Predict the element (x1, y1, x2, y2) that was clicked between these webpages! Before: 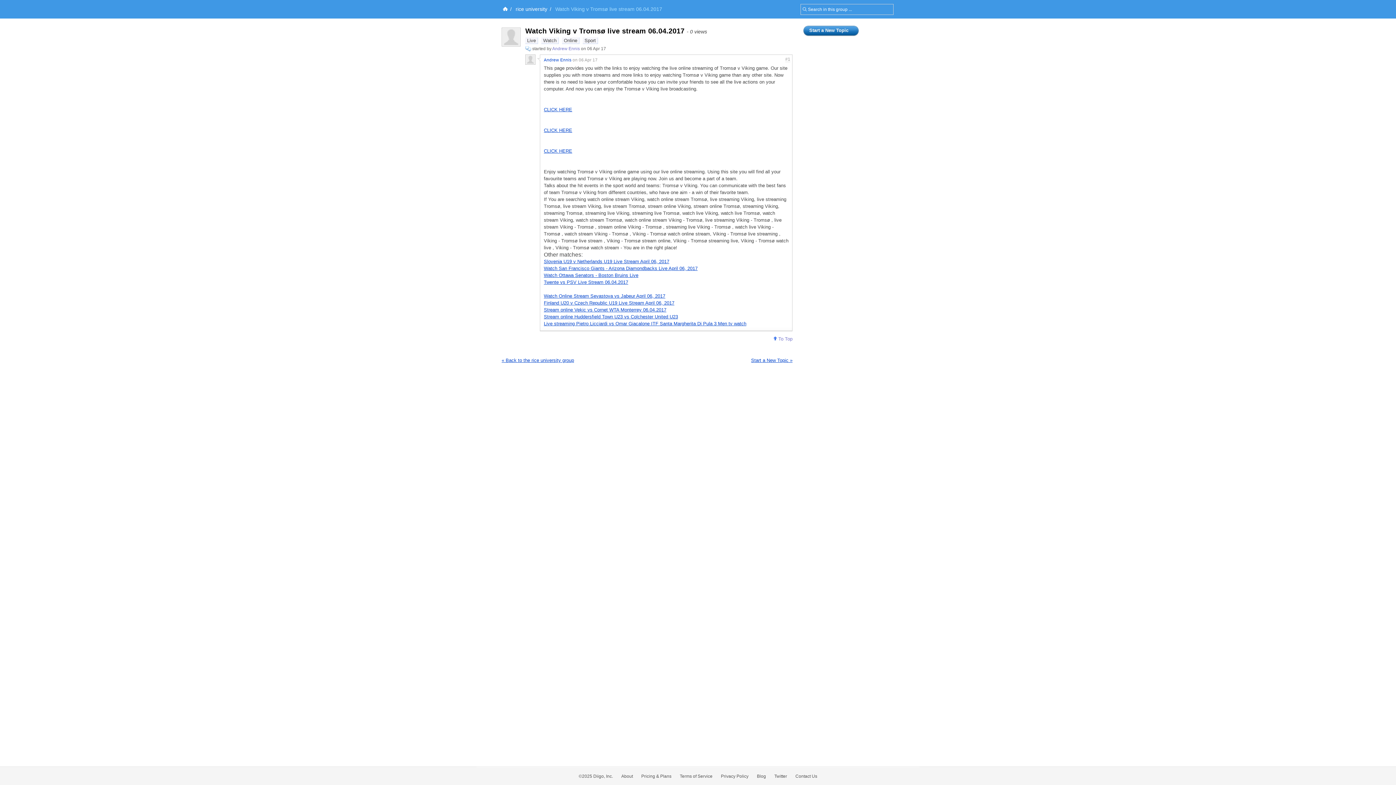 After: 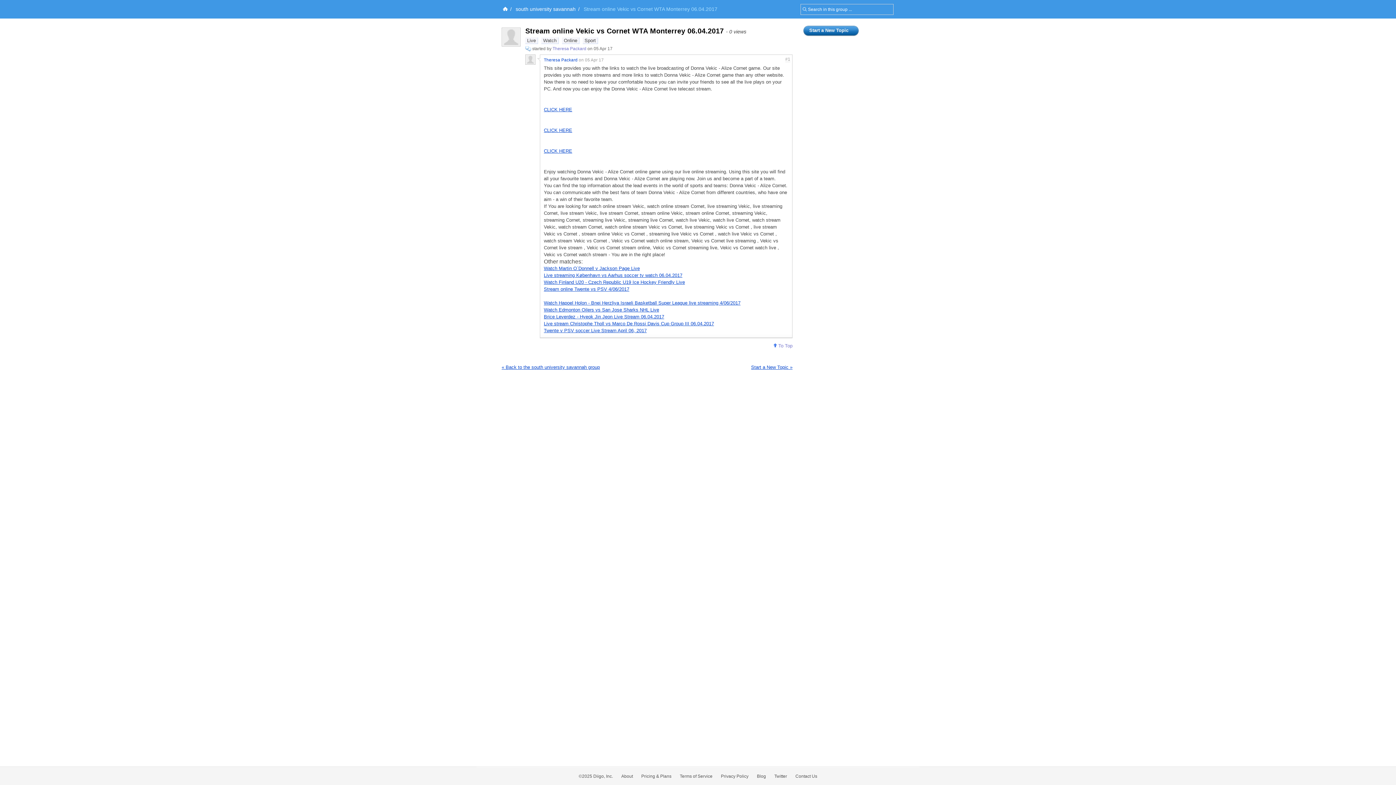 Action: label: Stream online Vekic vs Cornet WTA Monterrey 06.04.2017 bbox: (544, 307, 666, 312)